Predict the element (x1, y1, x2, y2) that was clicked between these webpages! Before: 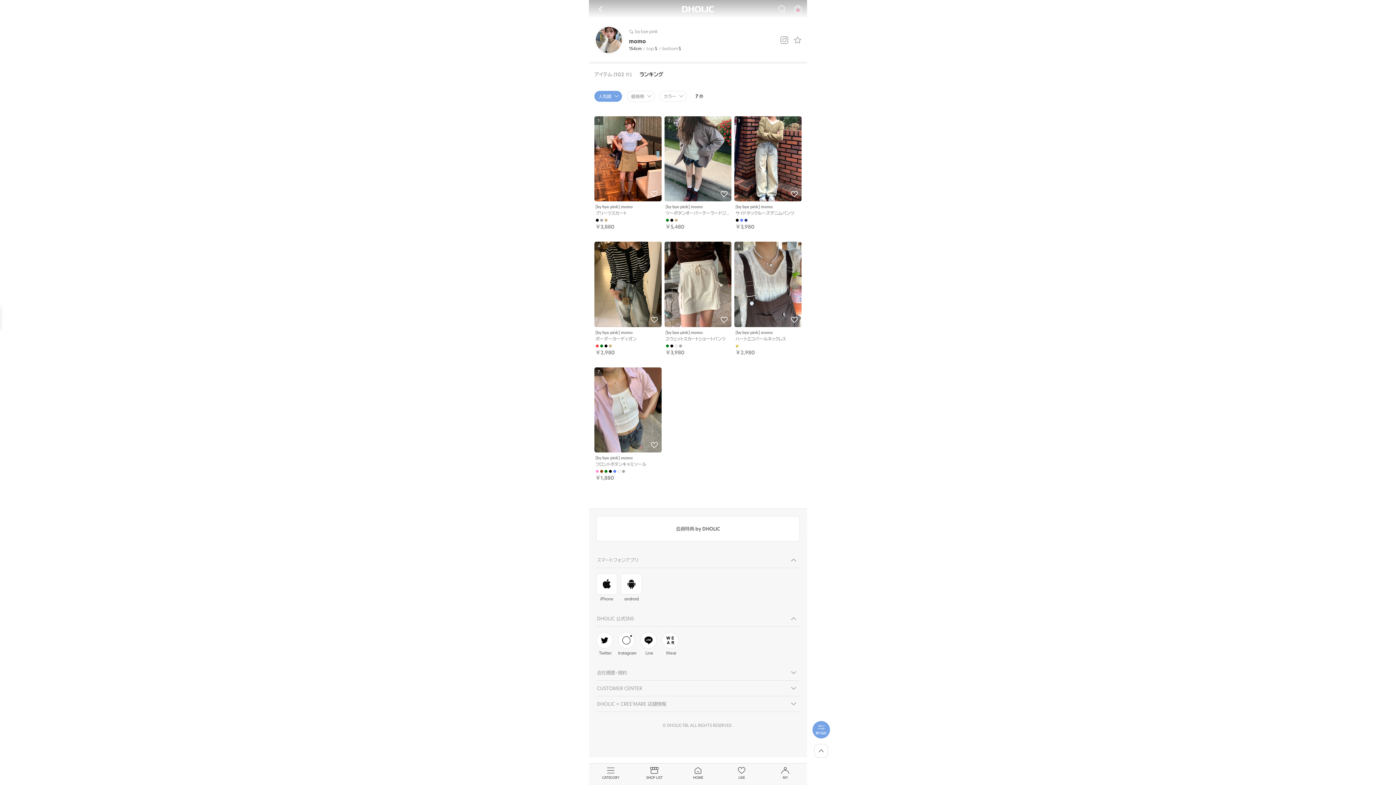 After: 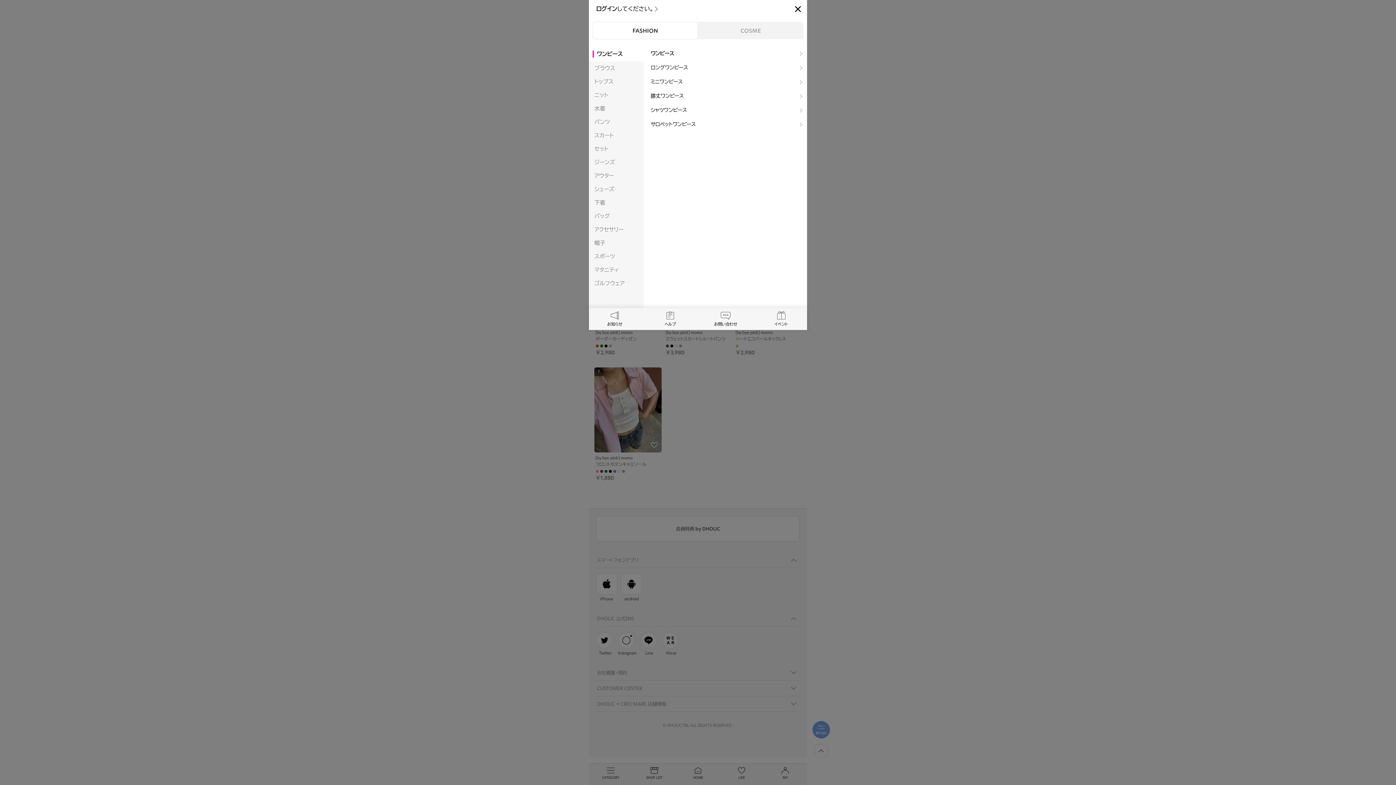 Action: bbox: (589, 764, 632, 784) label: CATEGORY